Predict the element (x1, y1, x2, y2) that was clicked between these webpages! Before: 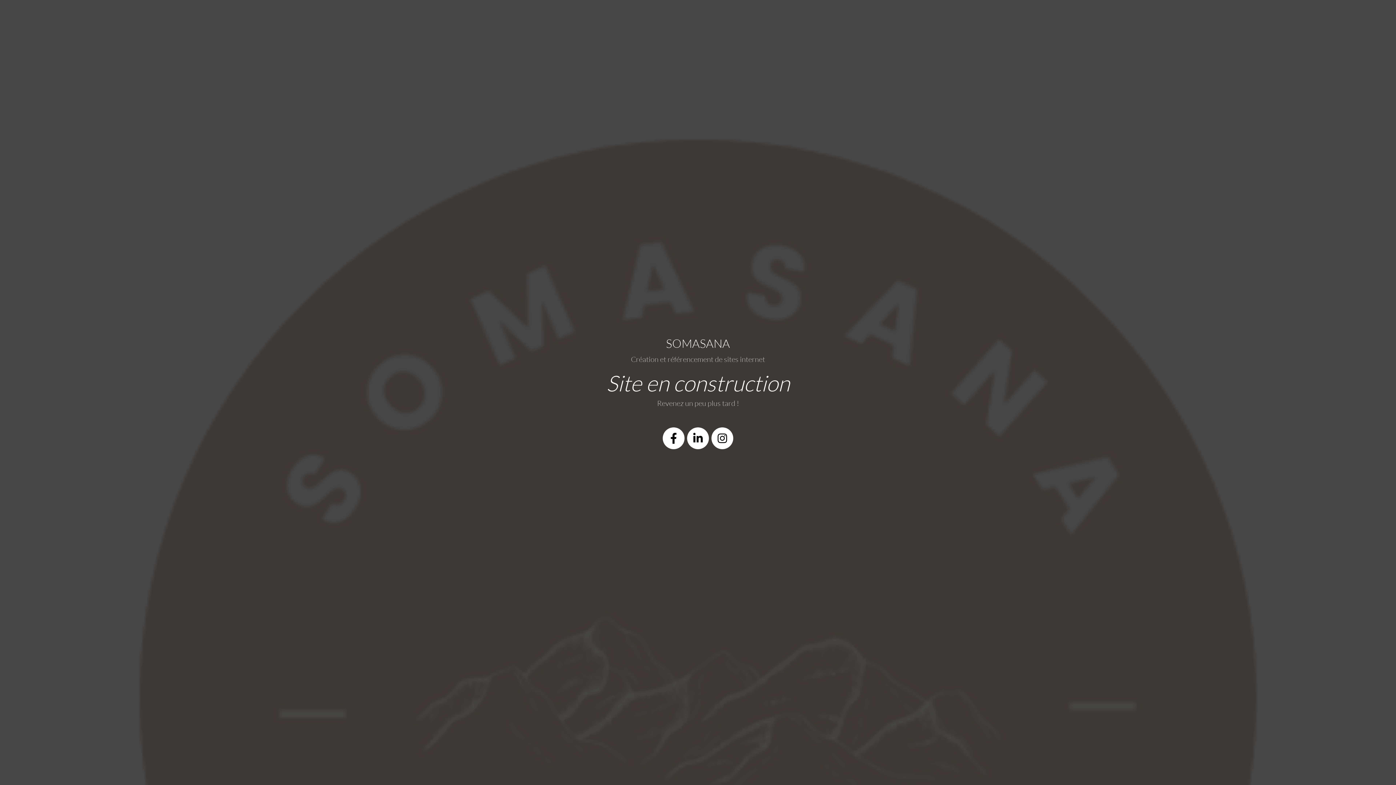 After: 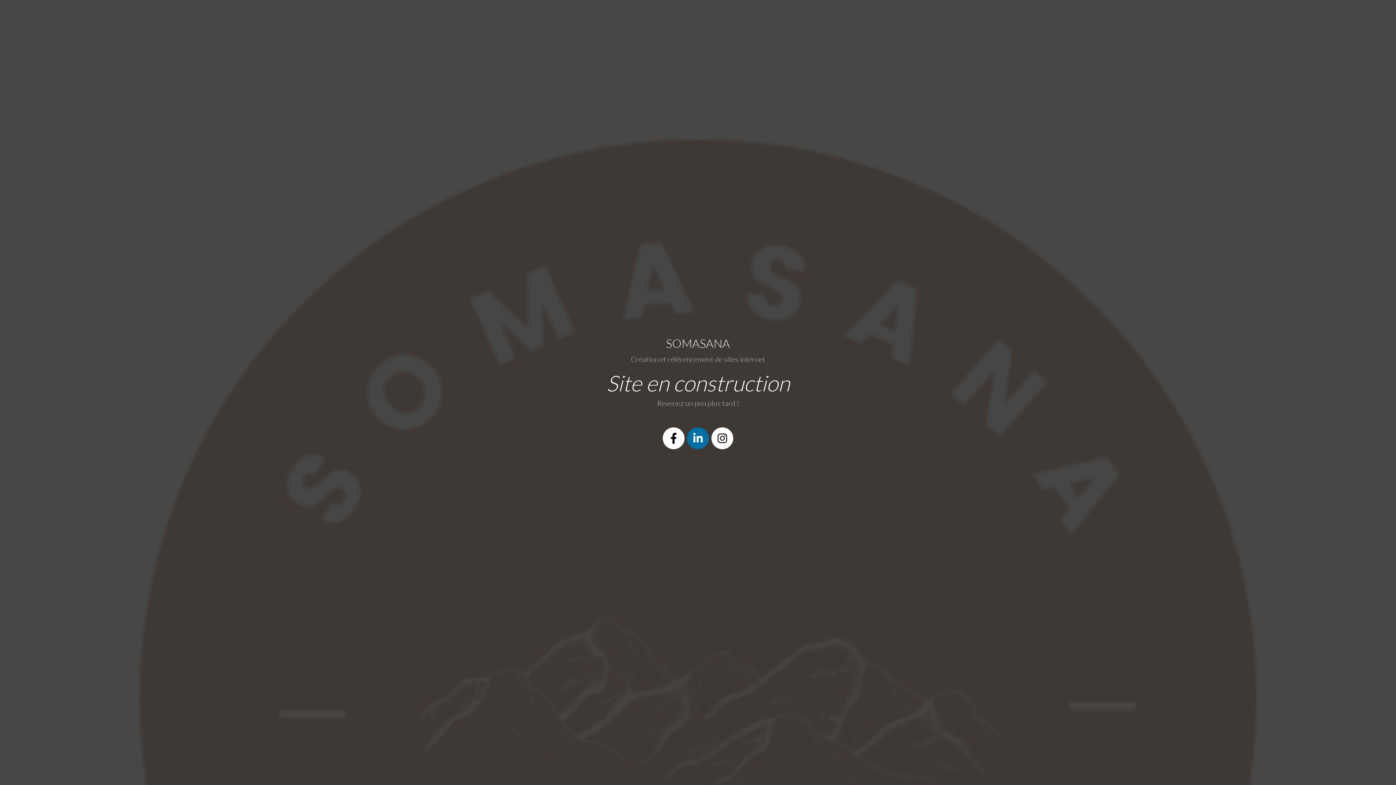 Action: bbox: (687, 427, 709, 449)